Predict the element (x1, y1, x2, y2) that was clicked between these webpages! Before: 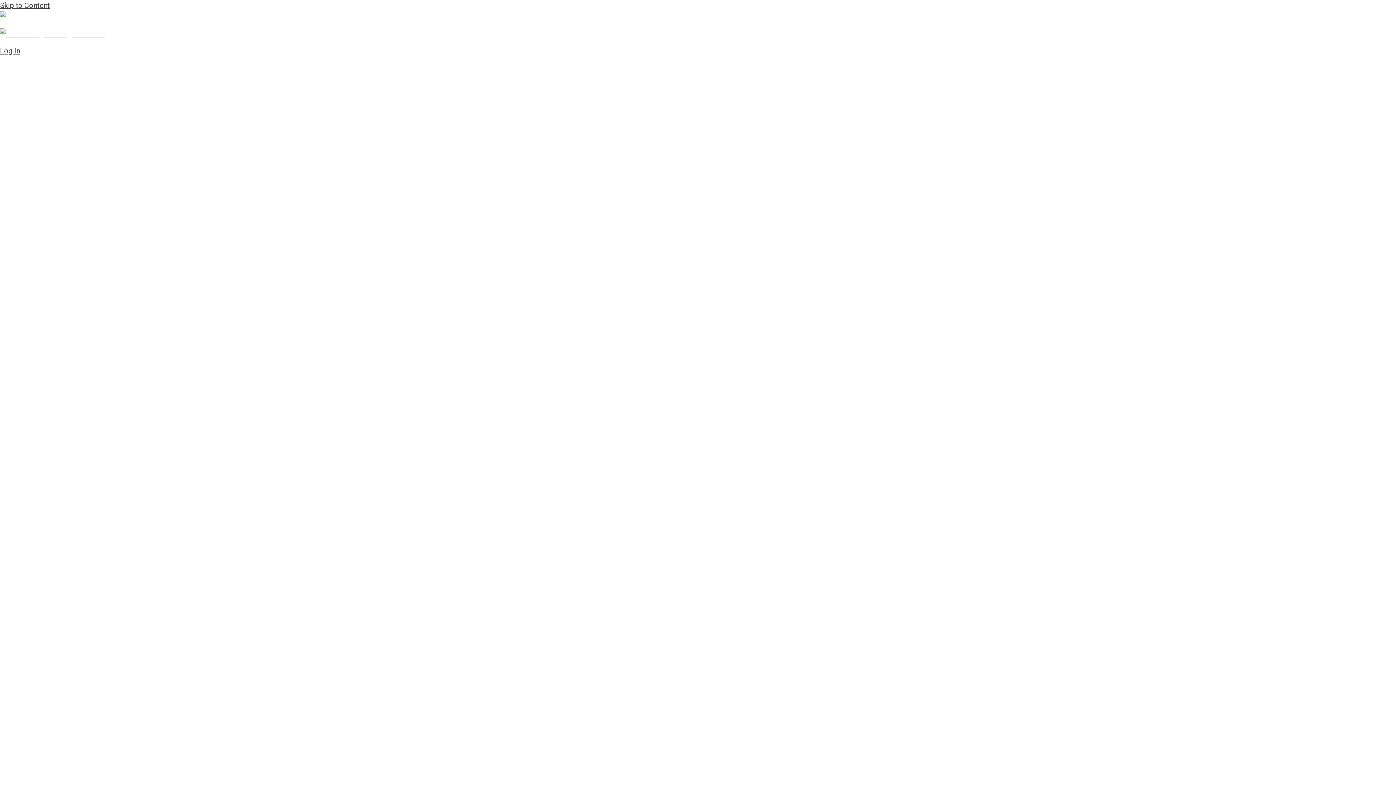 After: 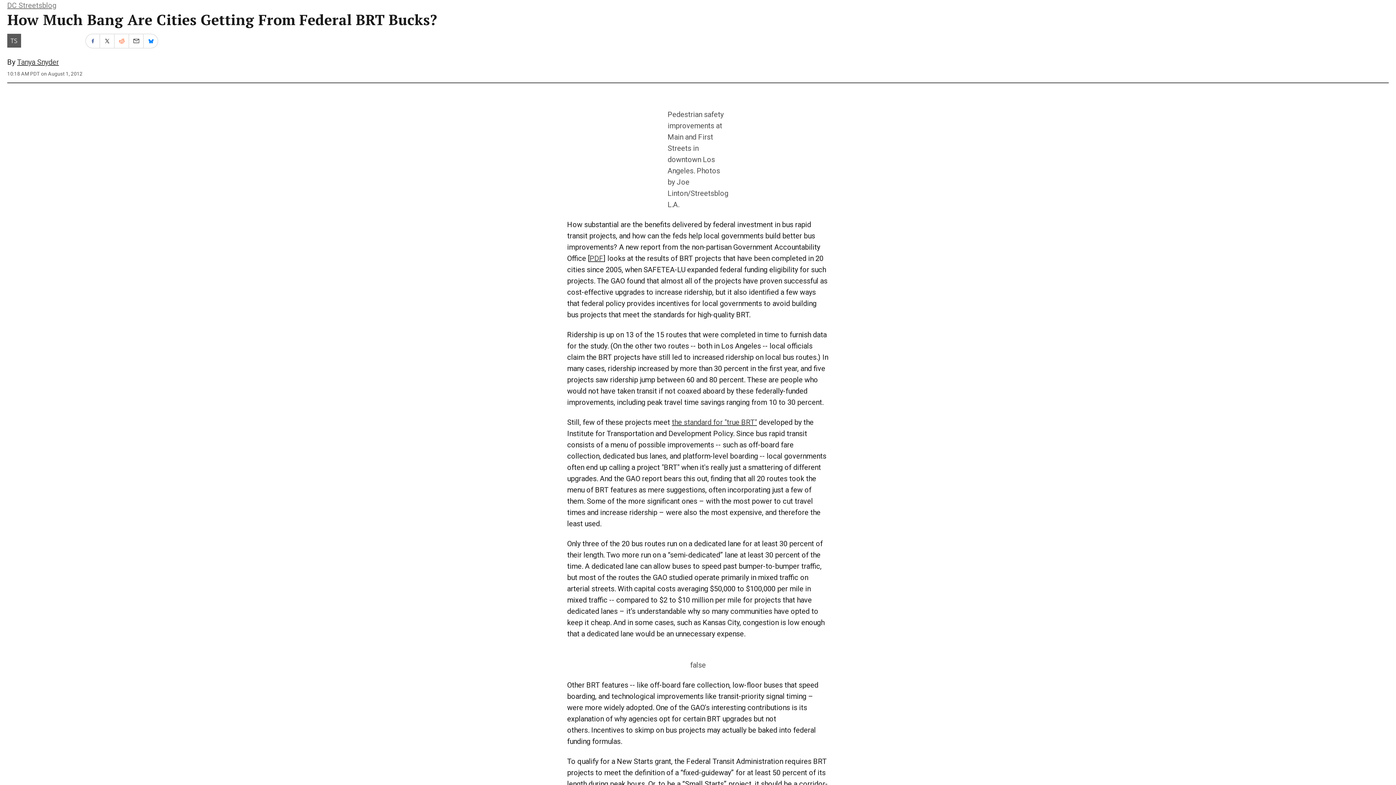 Action: bbox: (0, 1, 49, 9) label: Skip to Content